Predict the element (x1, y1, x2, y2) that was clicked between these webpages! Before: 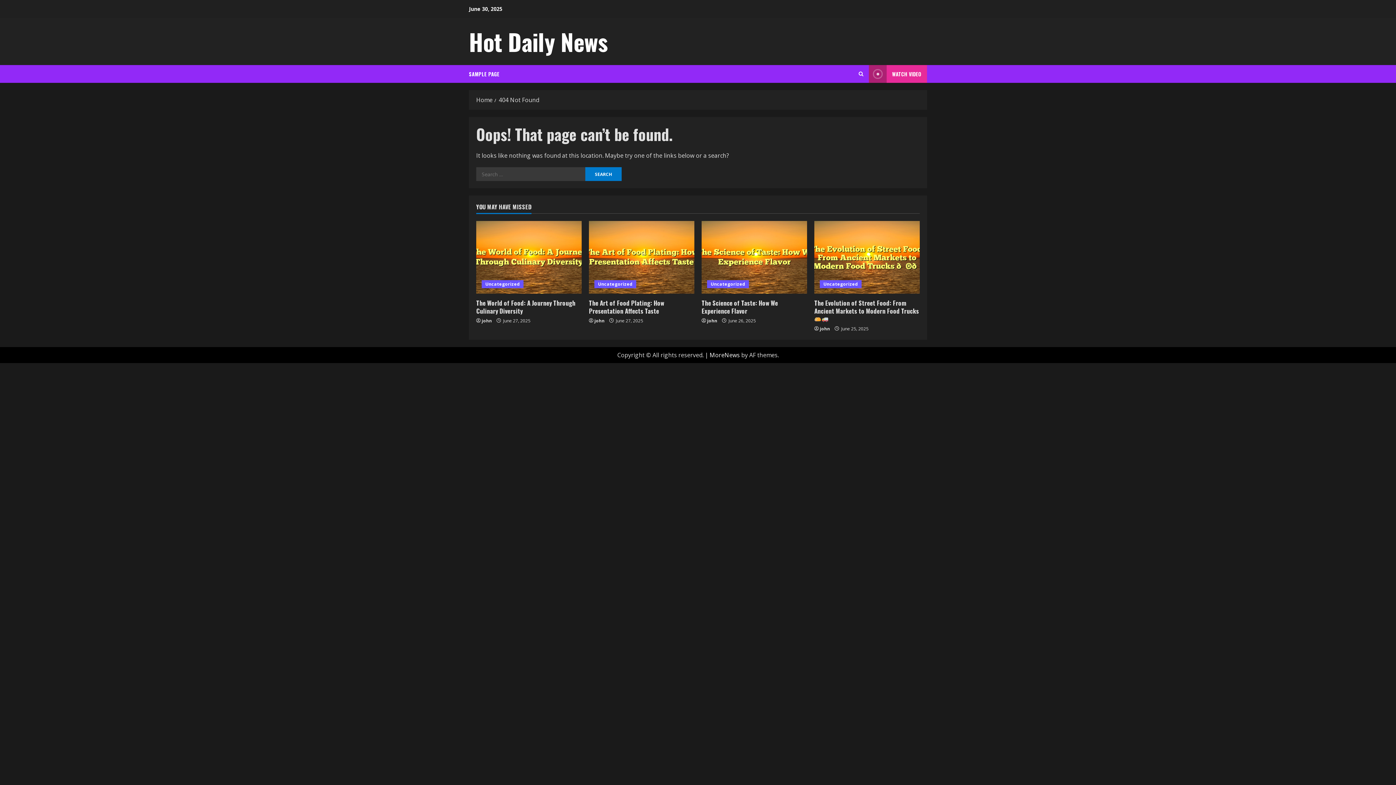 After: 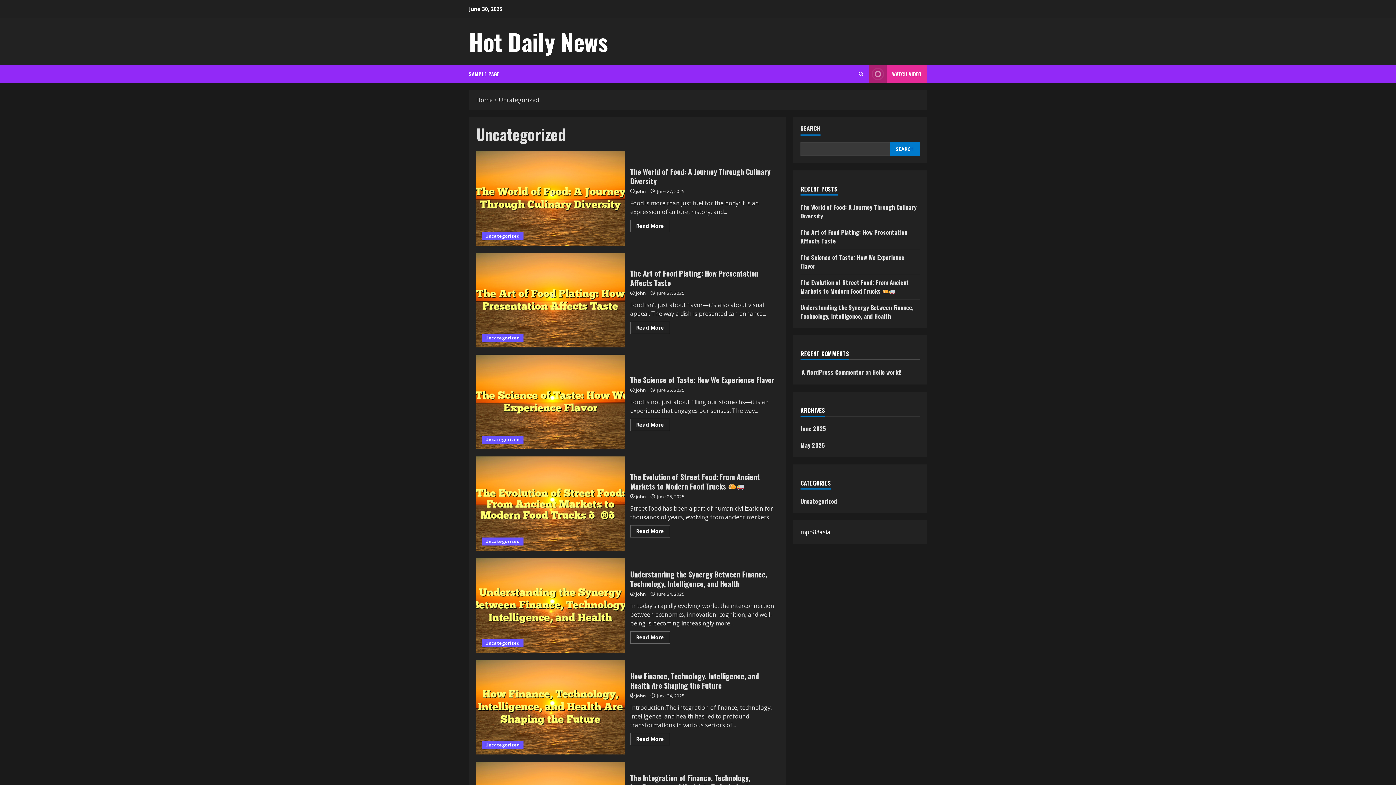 Action: bbox: (481, 280, 523, 288) label: Uncategorized